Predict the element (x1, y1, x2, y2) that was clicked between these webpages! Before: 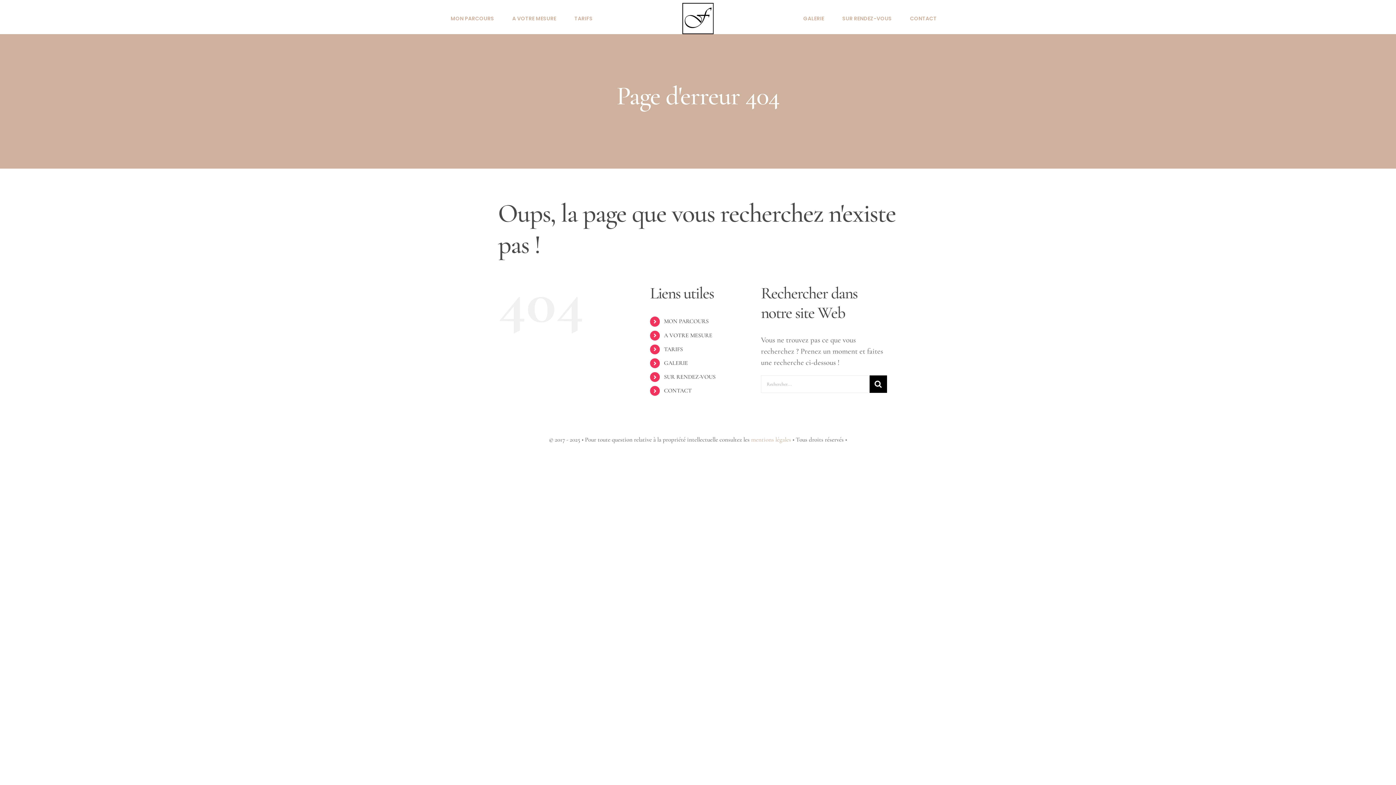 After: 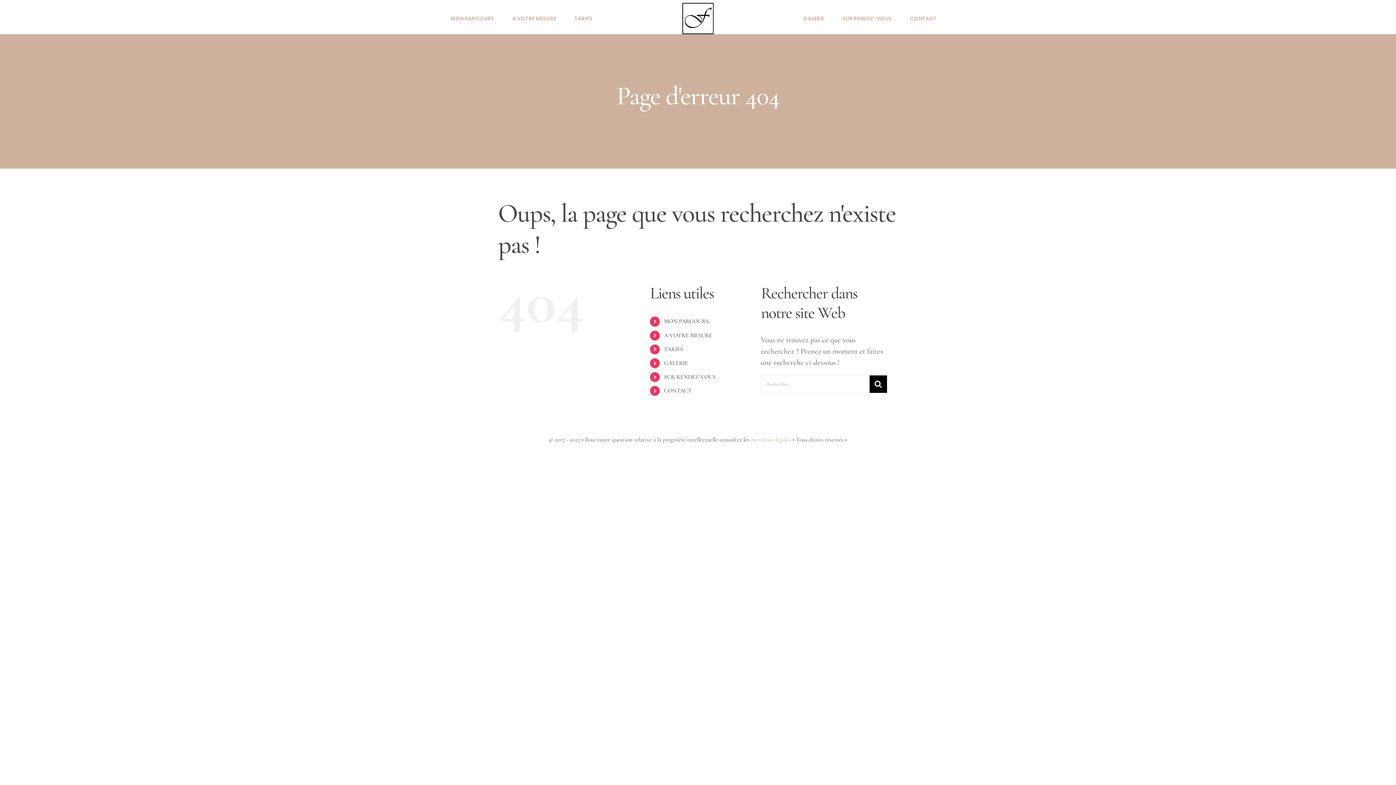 Action: bbox: (565, 8, 601, 28) label: TARIFS